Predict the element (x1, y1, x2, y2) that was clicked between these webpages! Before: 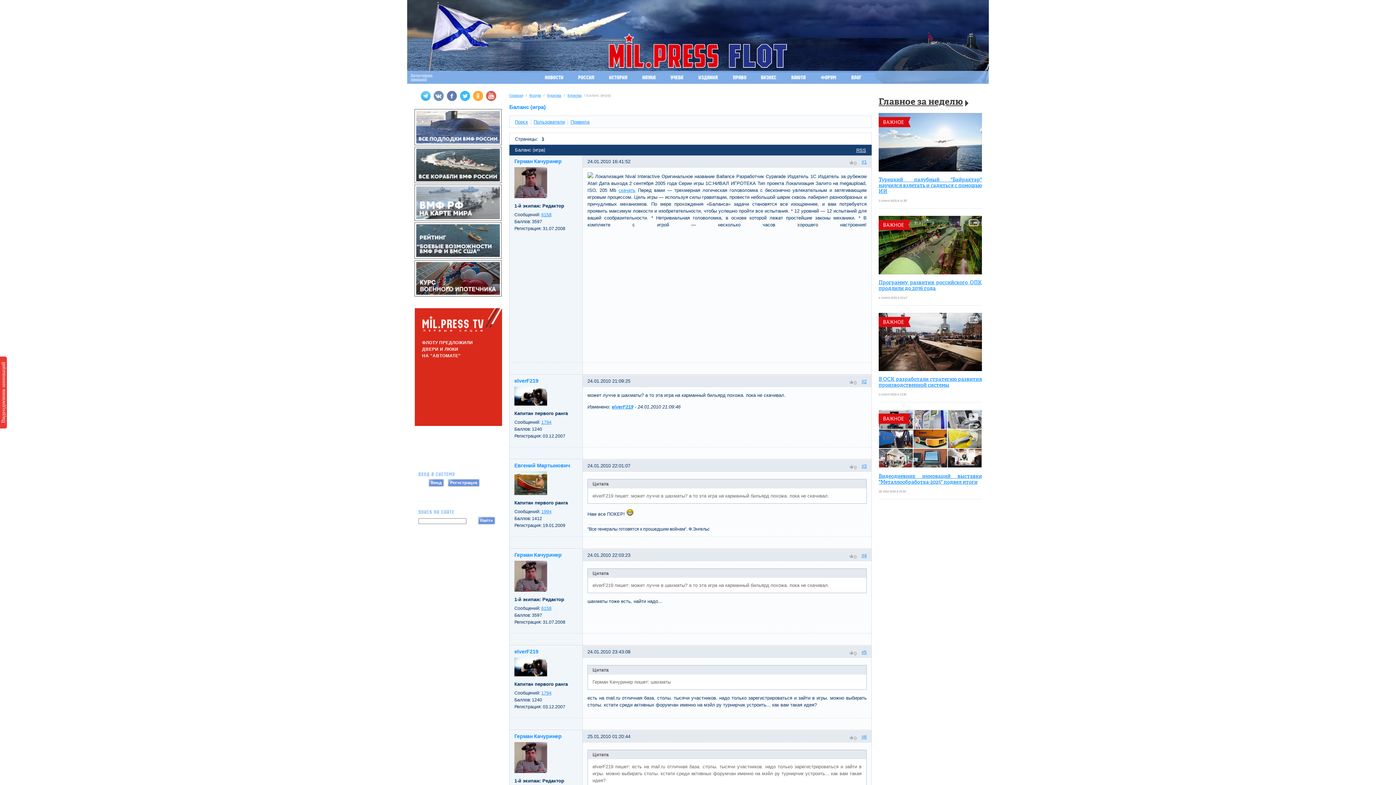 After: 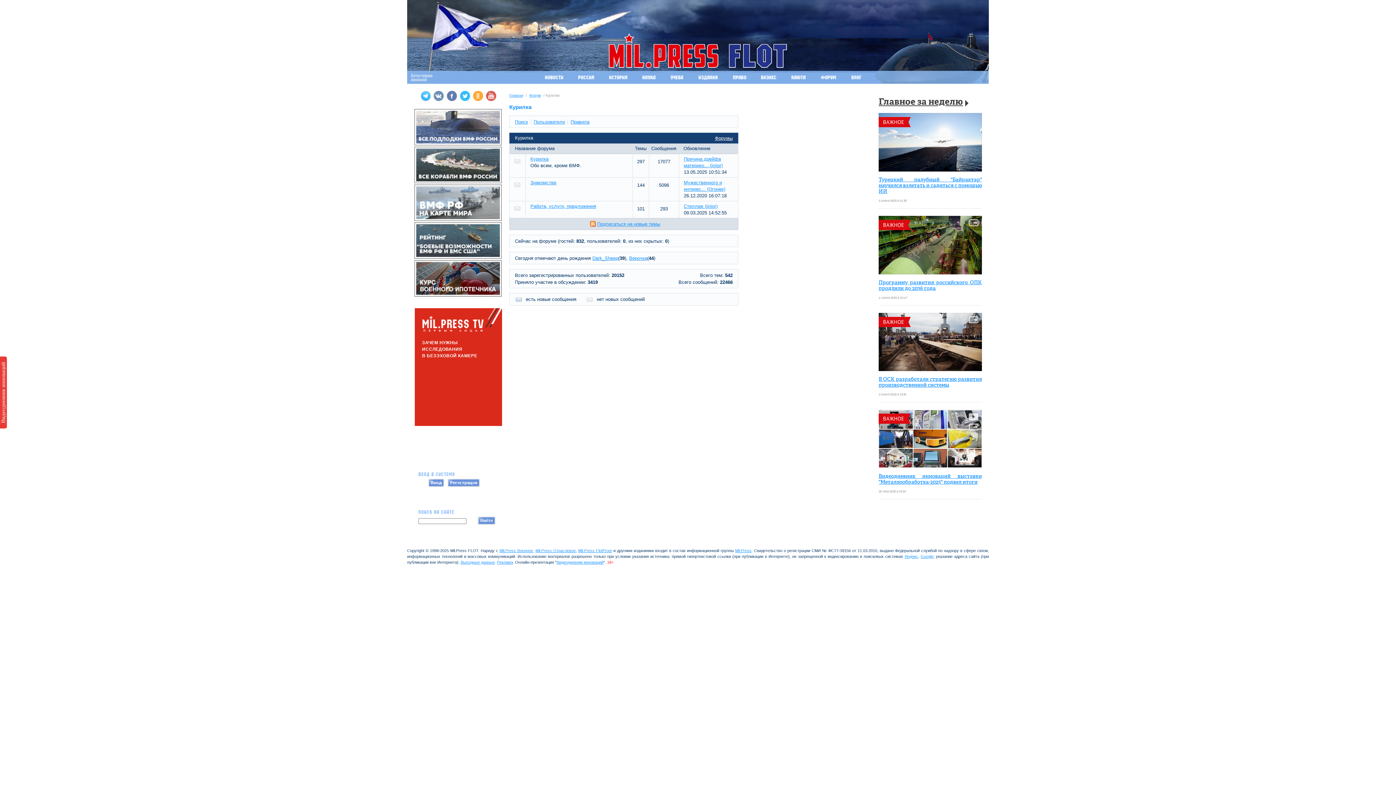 Action: label: Курилка bbox: (545, 93, 562, 97)